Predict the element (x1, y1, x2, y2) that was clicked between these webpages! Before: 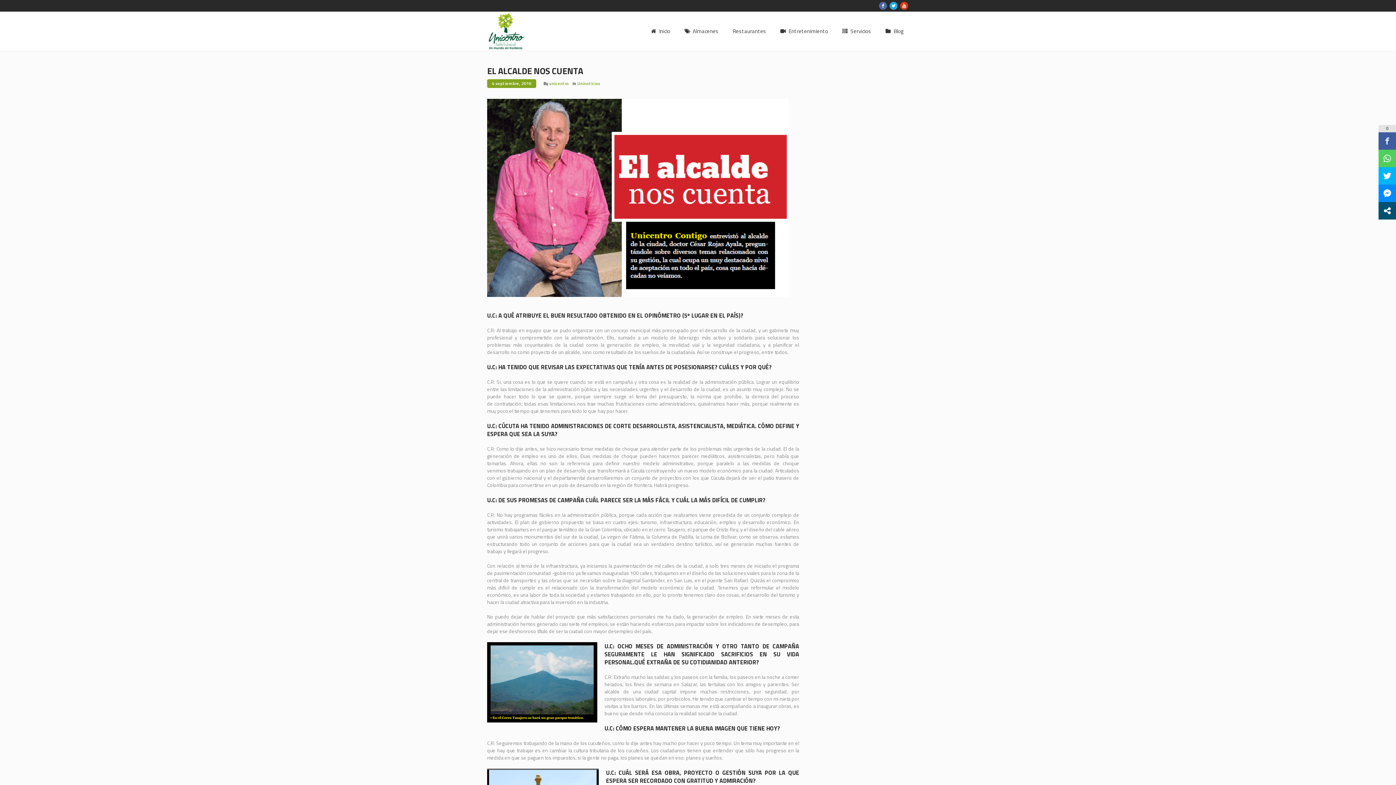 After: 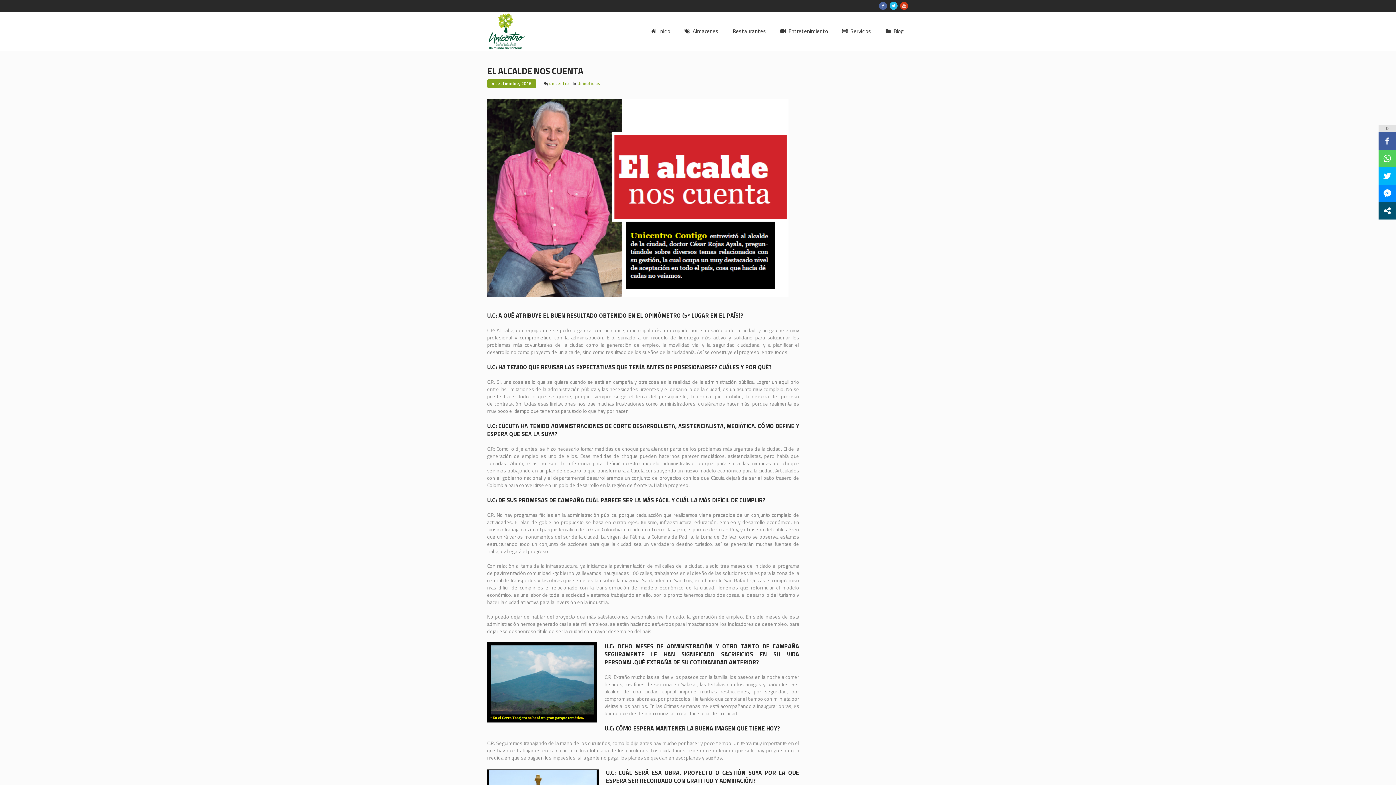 Action: bbox: (889, 1, 897, 9)